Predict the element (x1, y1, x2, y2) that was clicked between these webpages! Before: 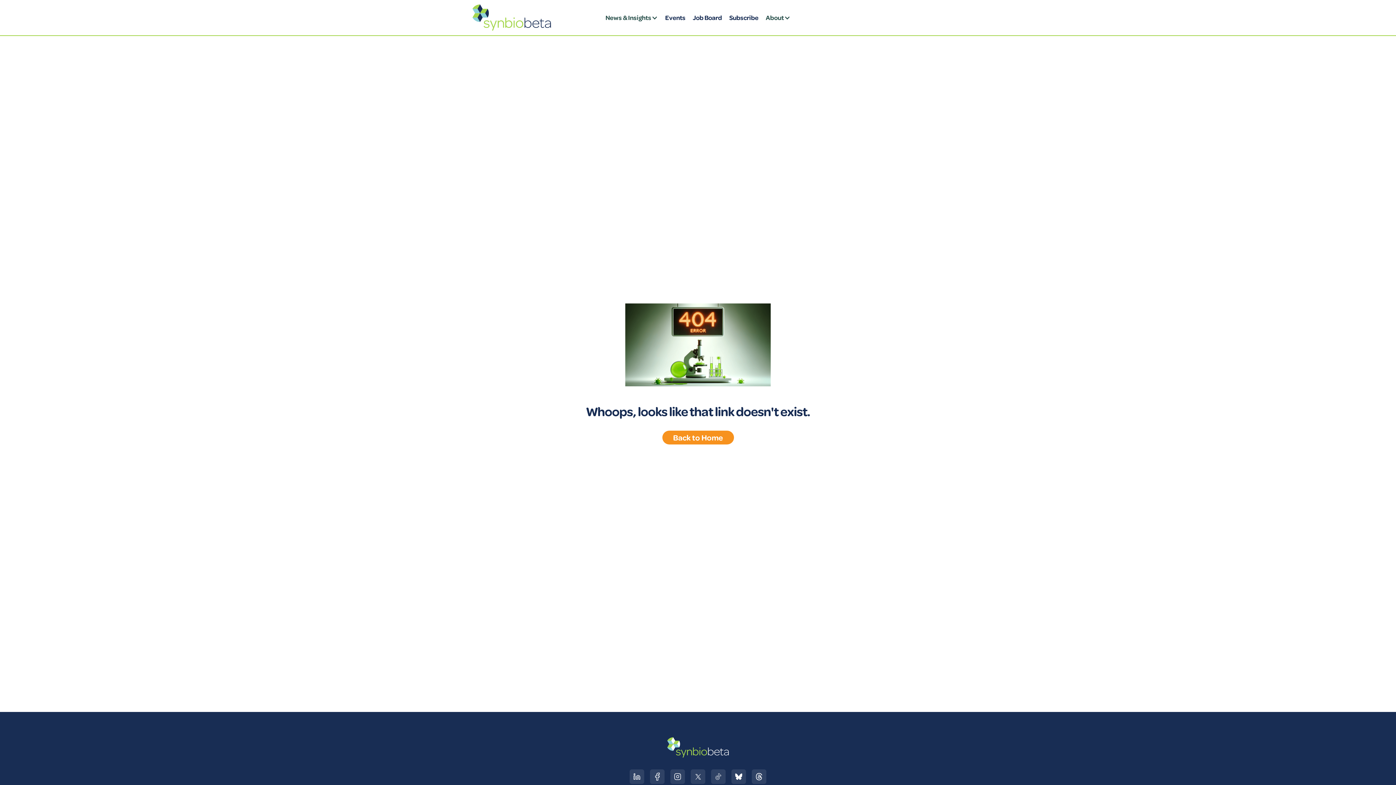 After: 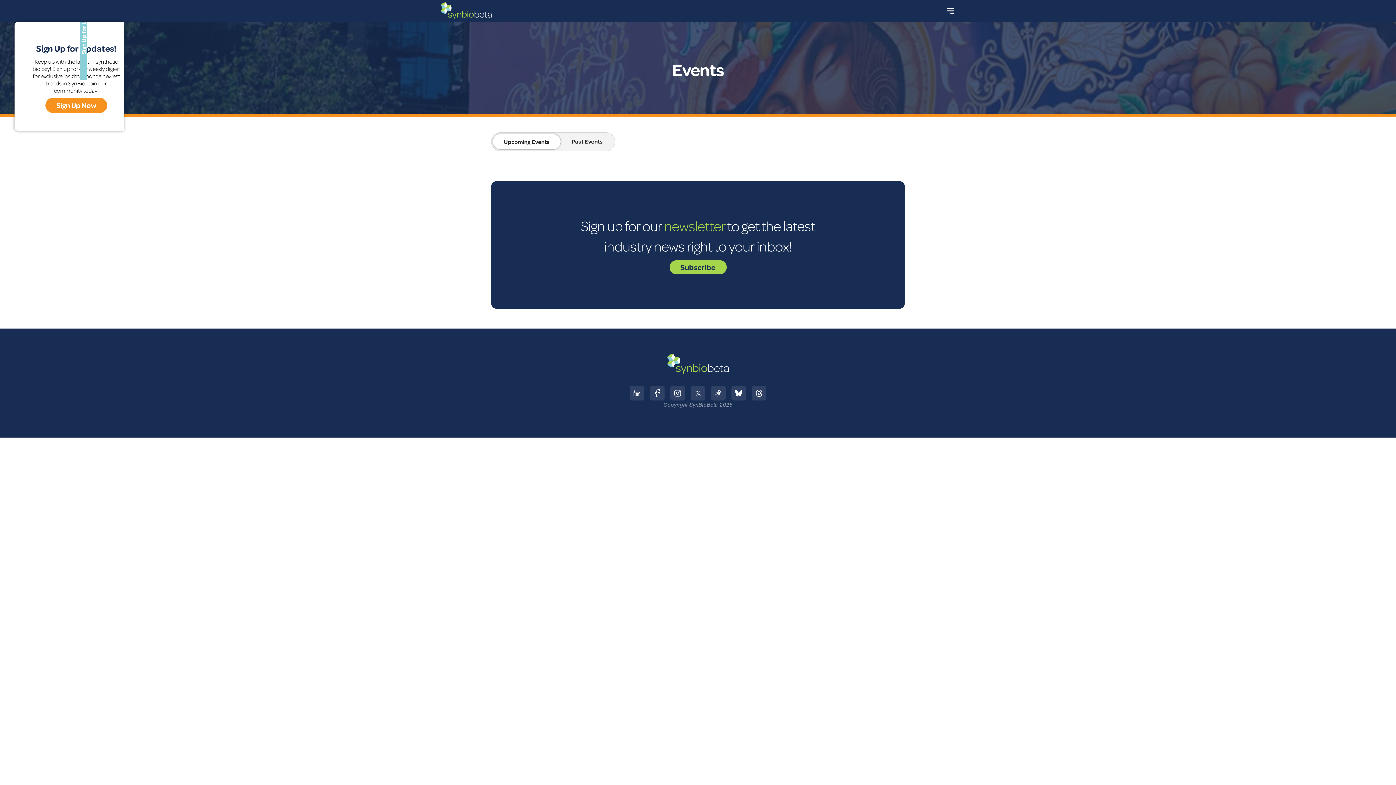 Action: bbox: (661, 8, 689, 26) label: Events